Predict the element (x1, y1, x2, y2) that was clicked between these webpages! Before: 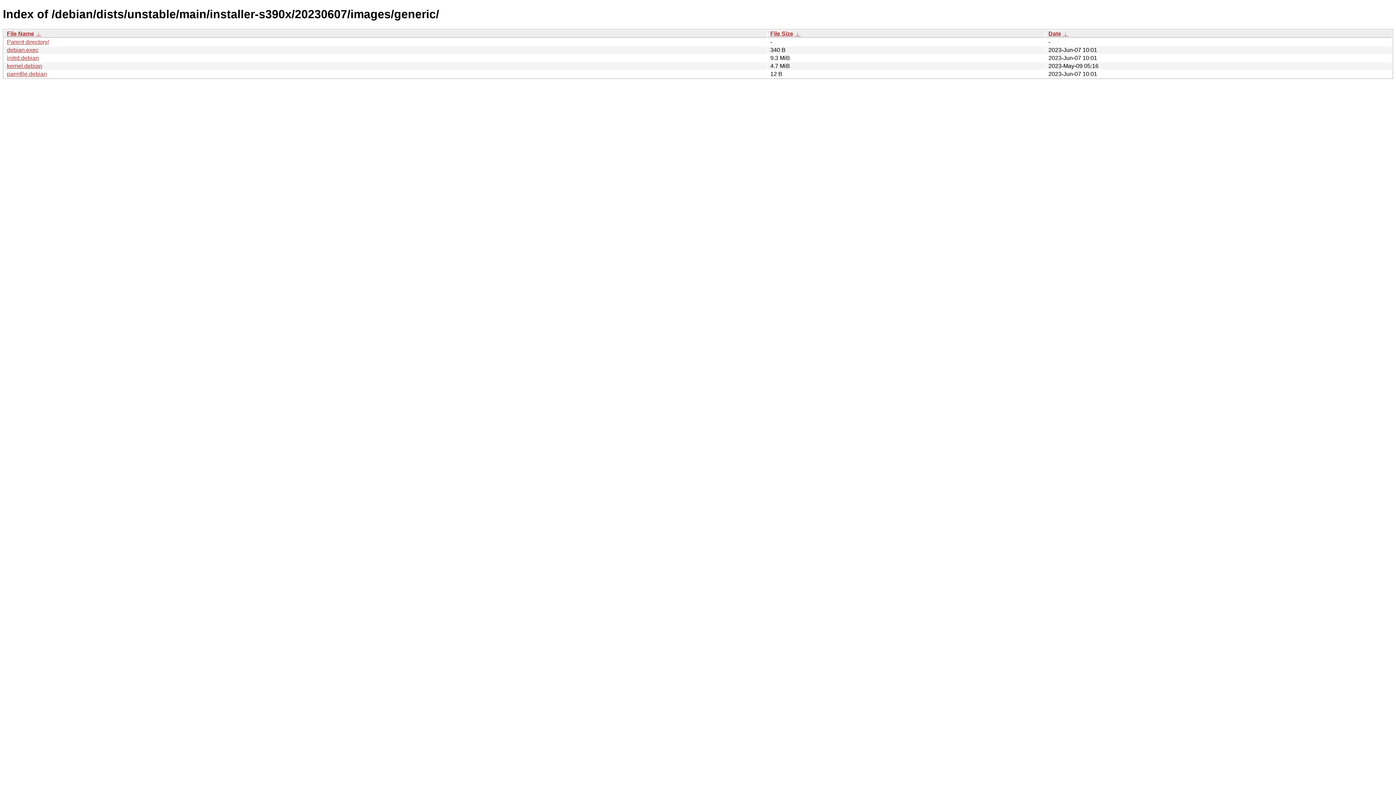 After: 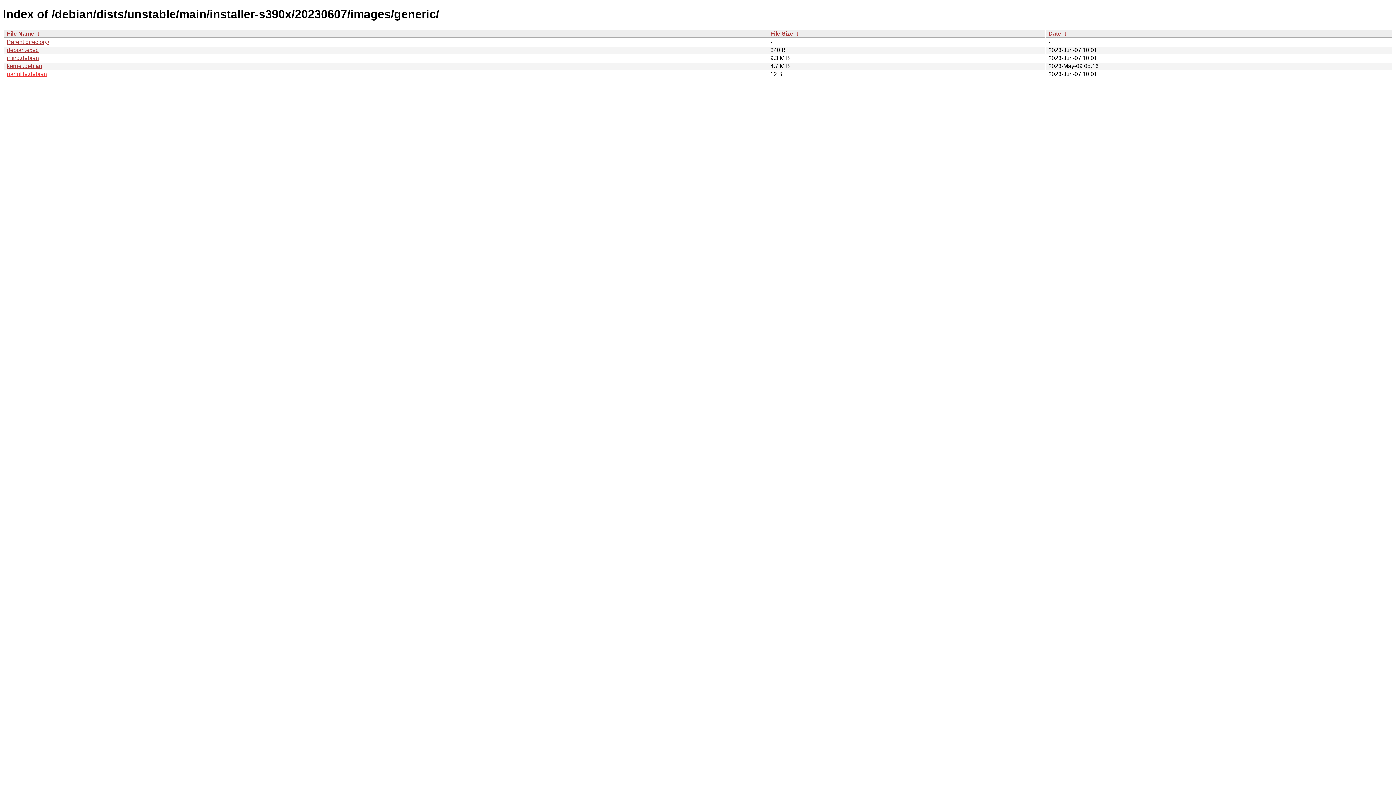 Action: label: parmfile.debian bbox: (6, 70, 46, 77)